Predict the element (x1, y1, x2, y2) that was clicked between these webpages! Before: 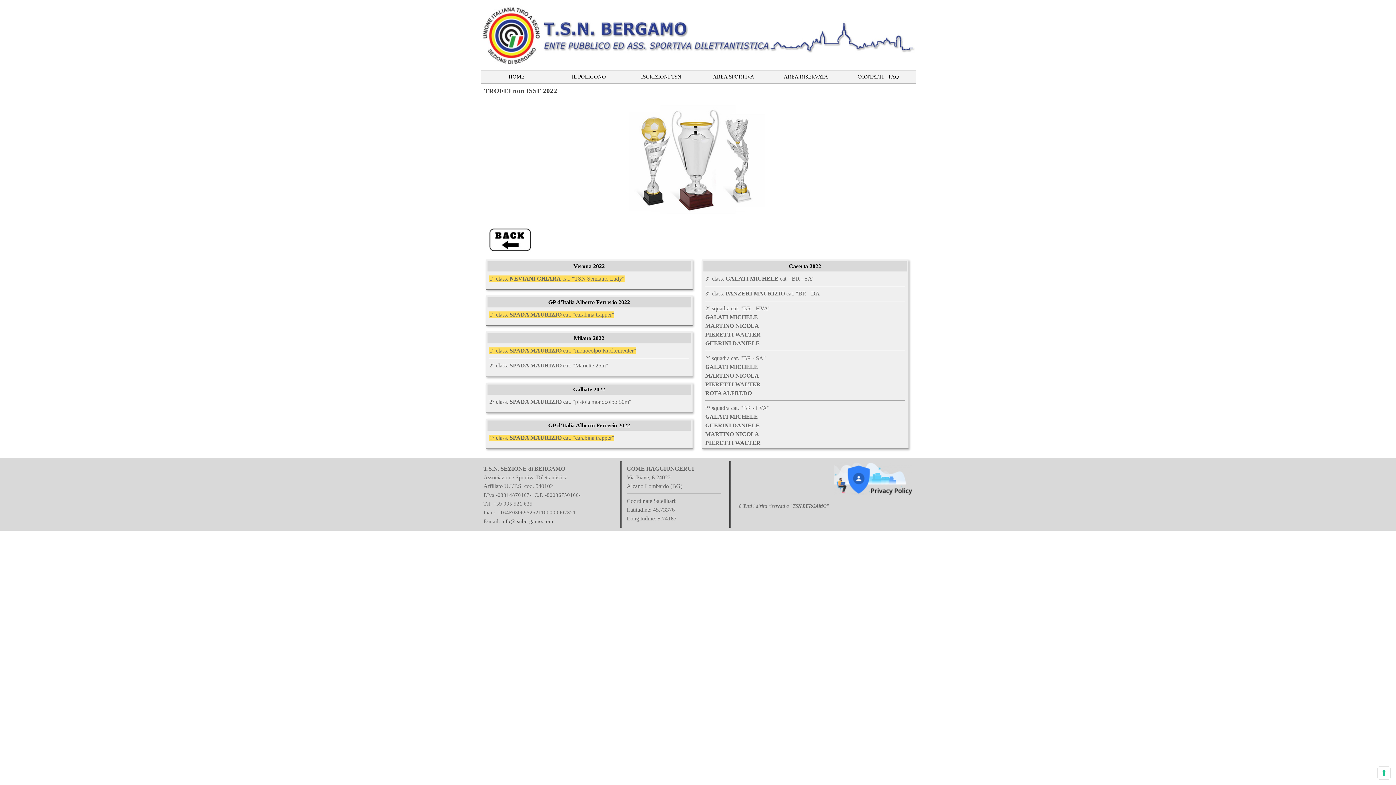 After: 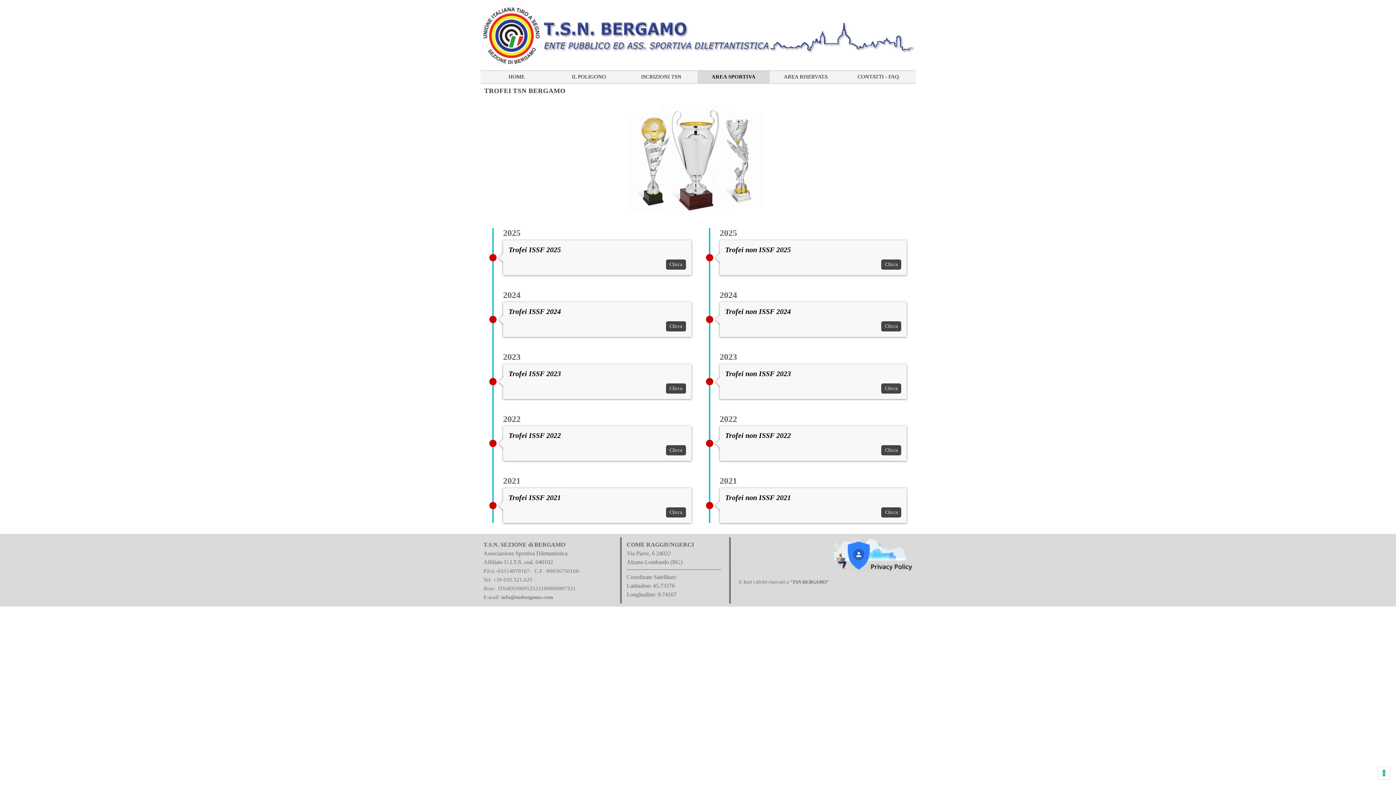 Action: bbox: (489, 225, 531, 231)